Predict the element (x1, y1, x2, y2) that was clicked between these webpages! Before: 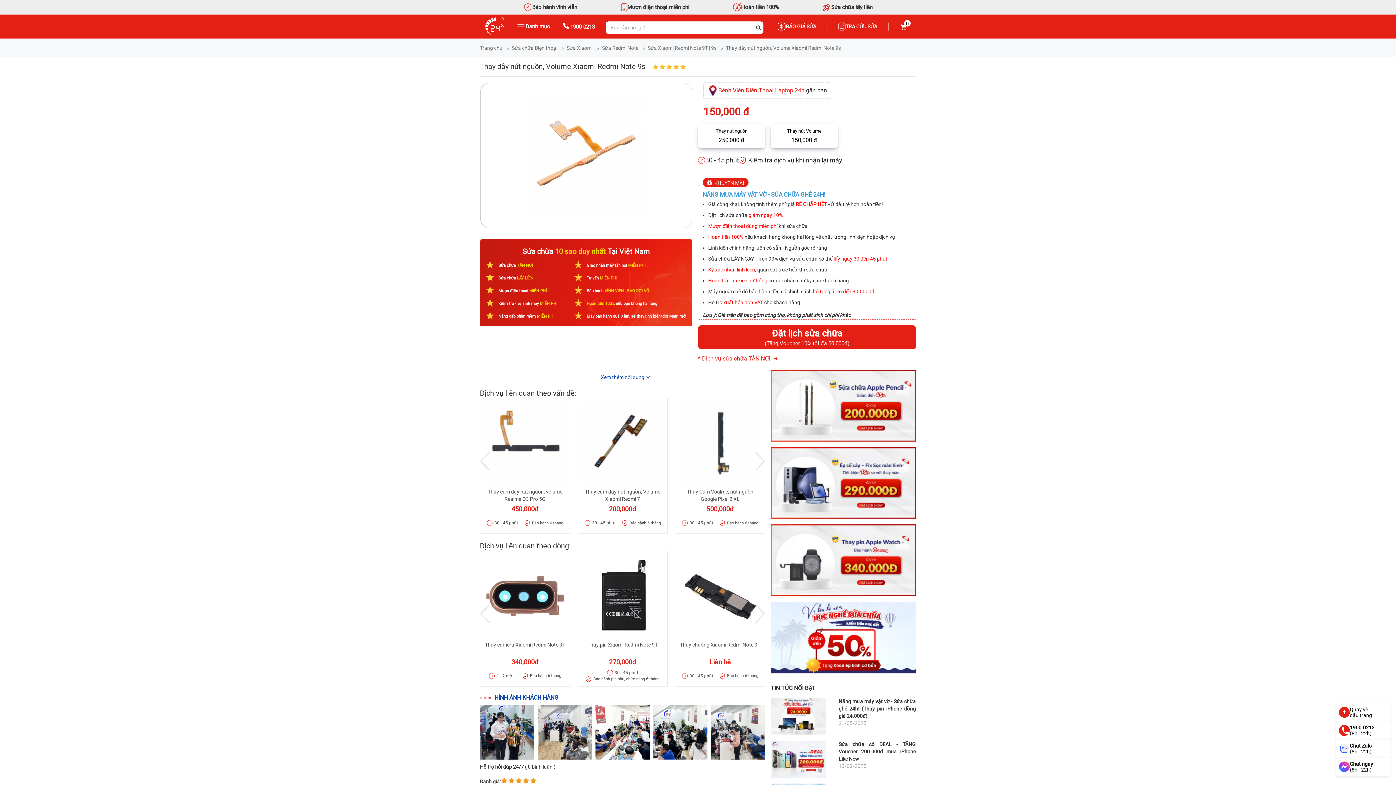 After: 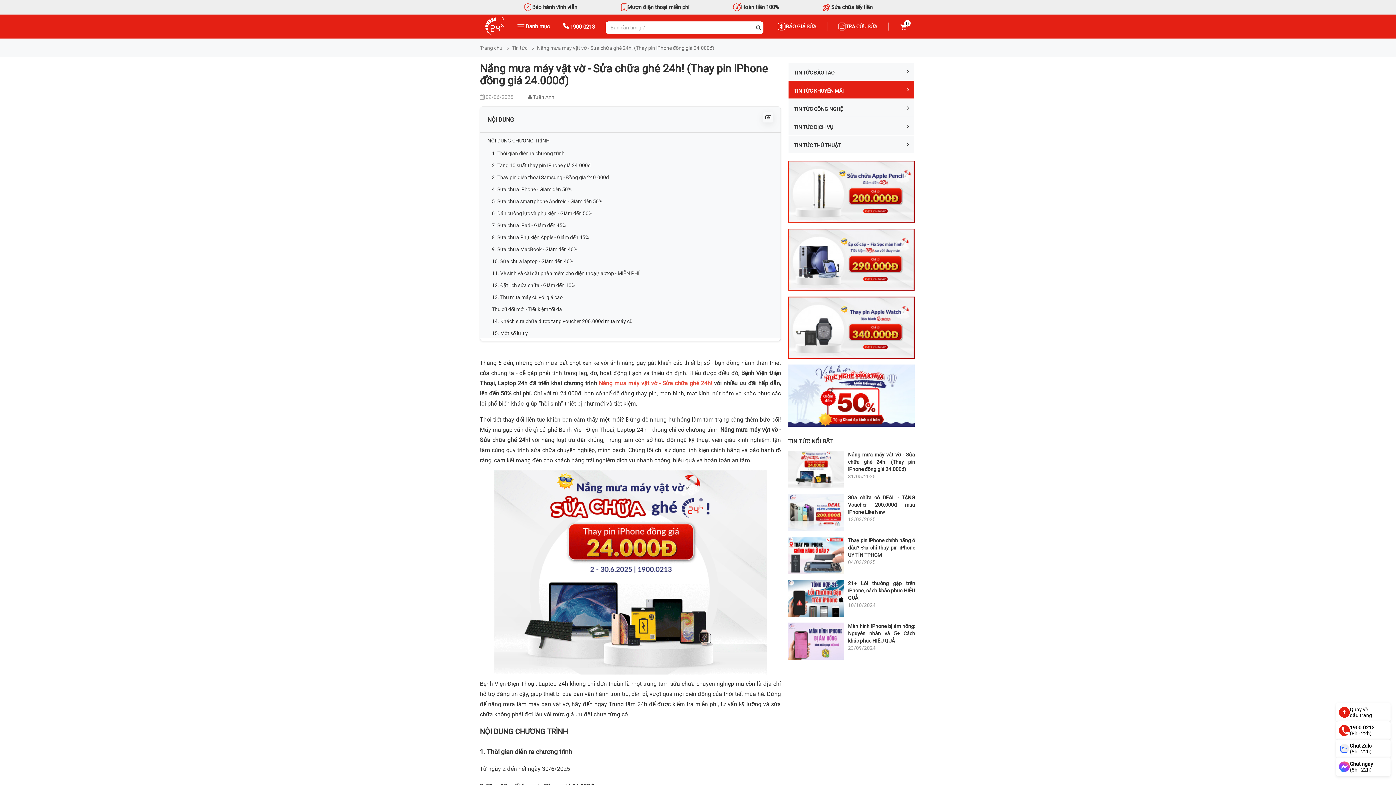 Action: label: Nắng mưa máy vật vờ - Sửa chữa ghé 24h! (Thay pin iPhone đồng giá 24.000đ)

31/05/2025 bbox: (770, 698, 916, 735)